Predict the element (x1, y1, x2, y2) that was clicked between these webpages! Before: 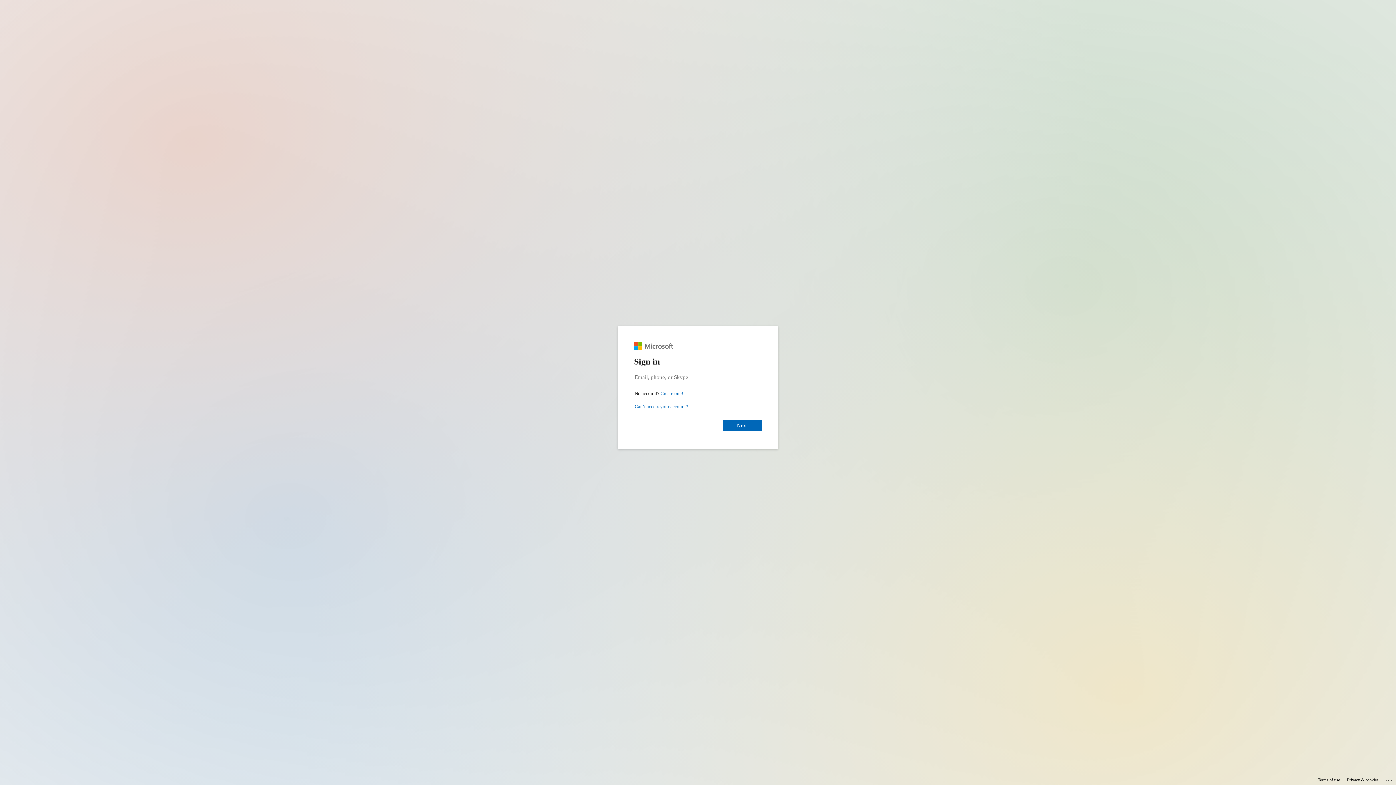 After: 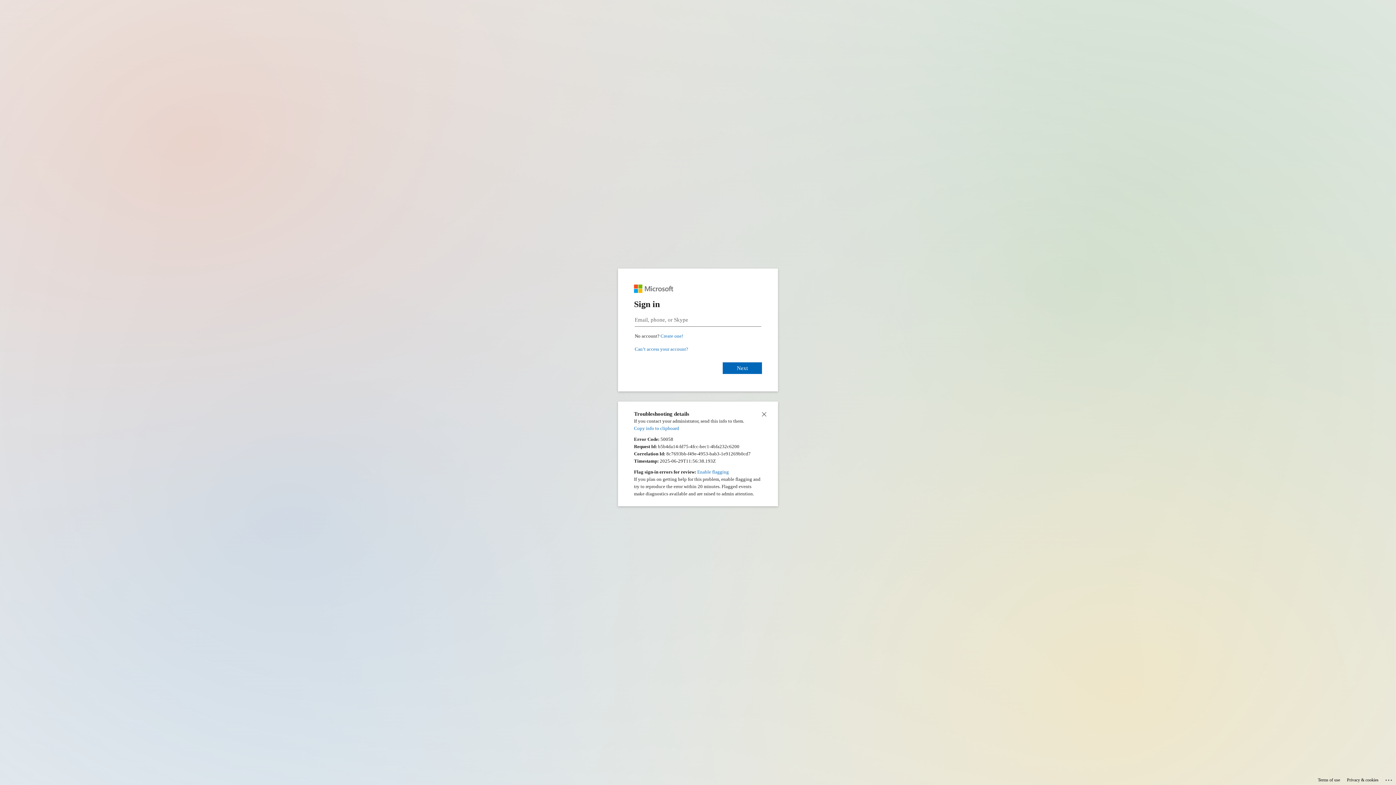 Action: label: Click here for troubleshooting information bbox: (1385, 775, 1393, 783)